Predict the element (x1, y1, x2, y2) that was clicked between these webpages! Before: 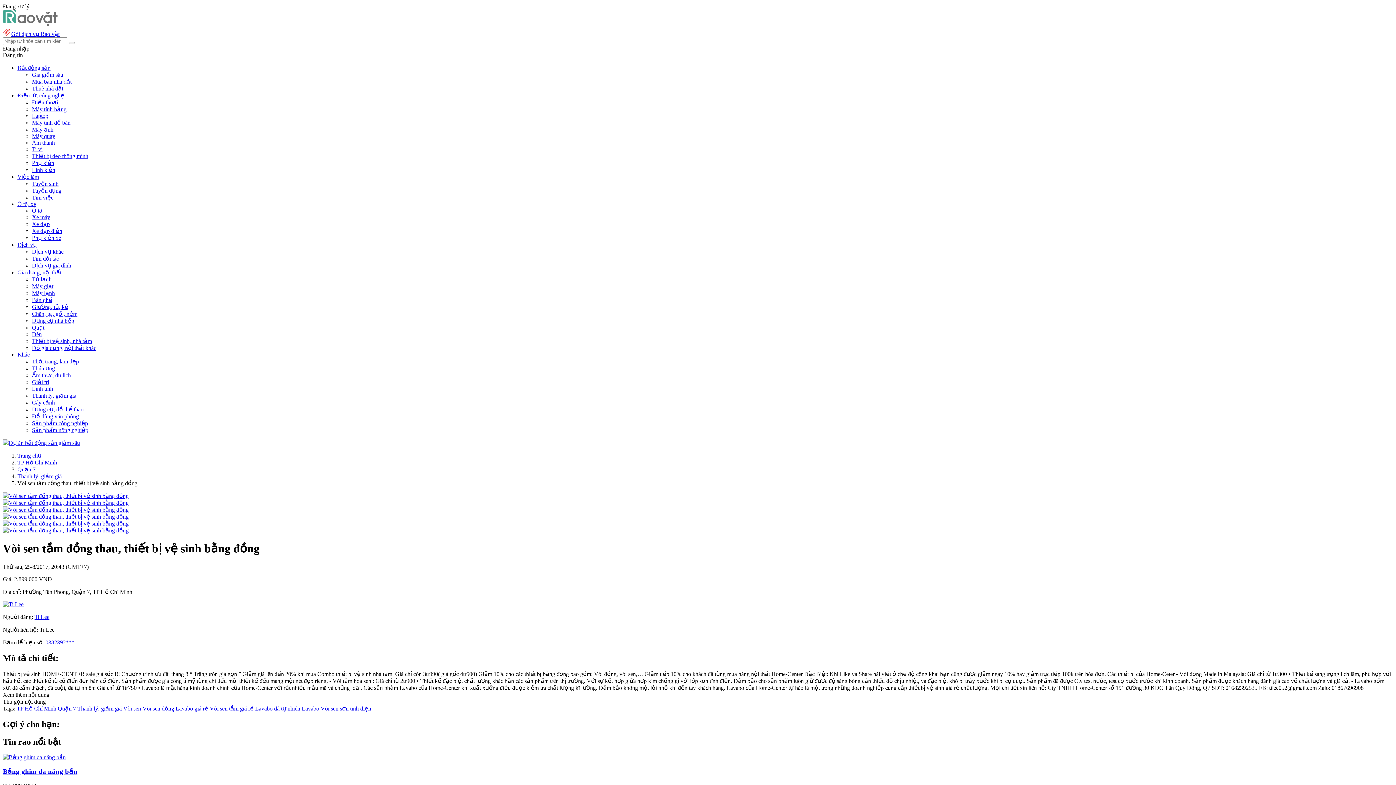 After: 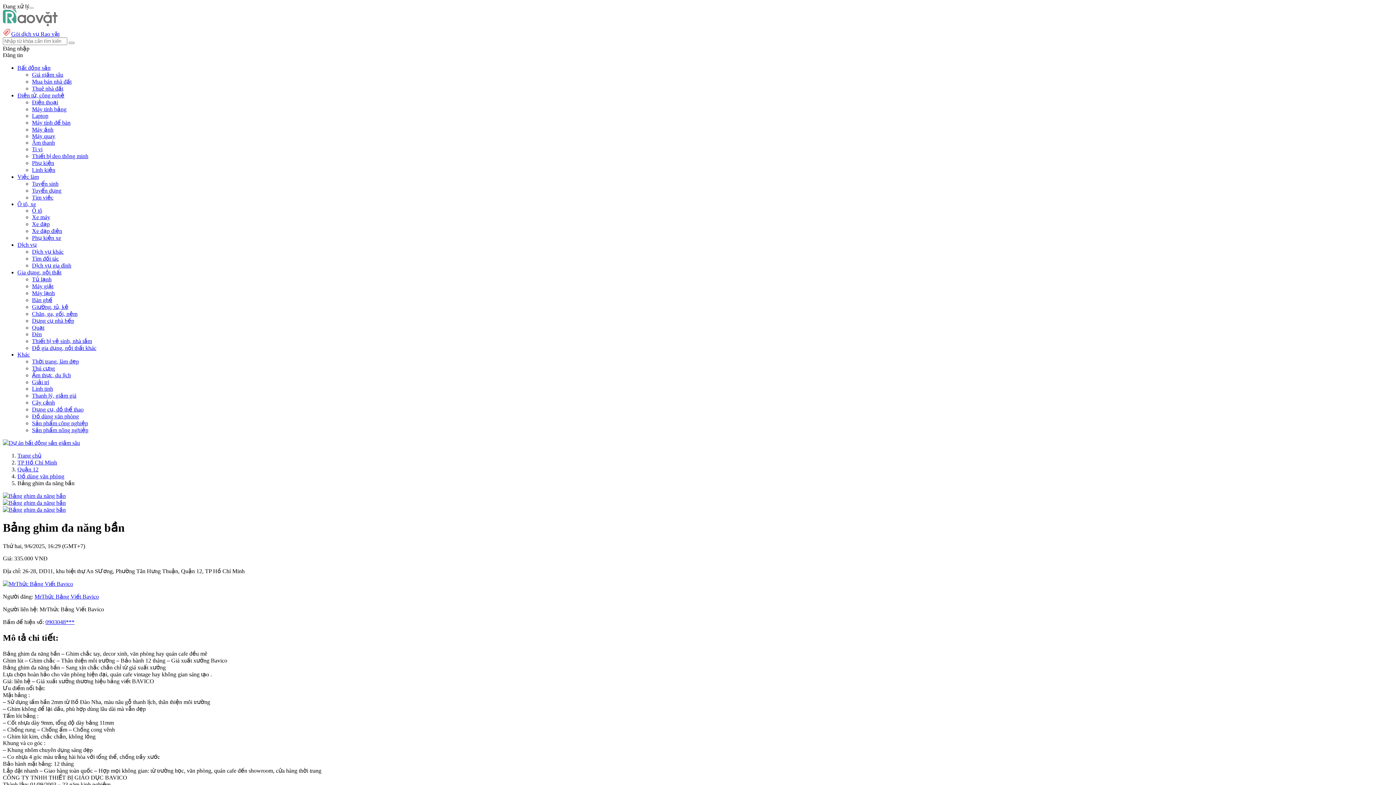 Action: label: Bảng ghim đa năng bần bbox: (2, 768, 77, 775)